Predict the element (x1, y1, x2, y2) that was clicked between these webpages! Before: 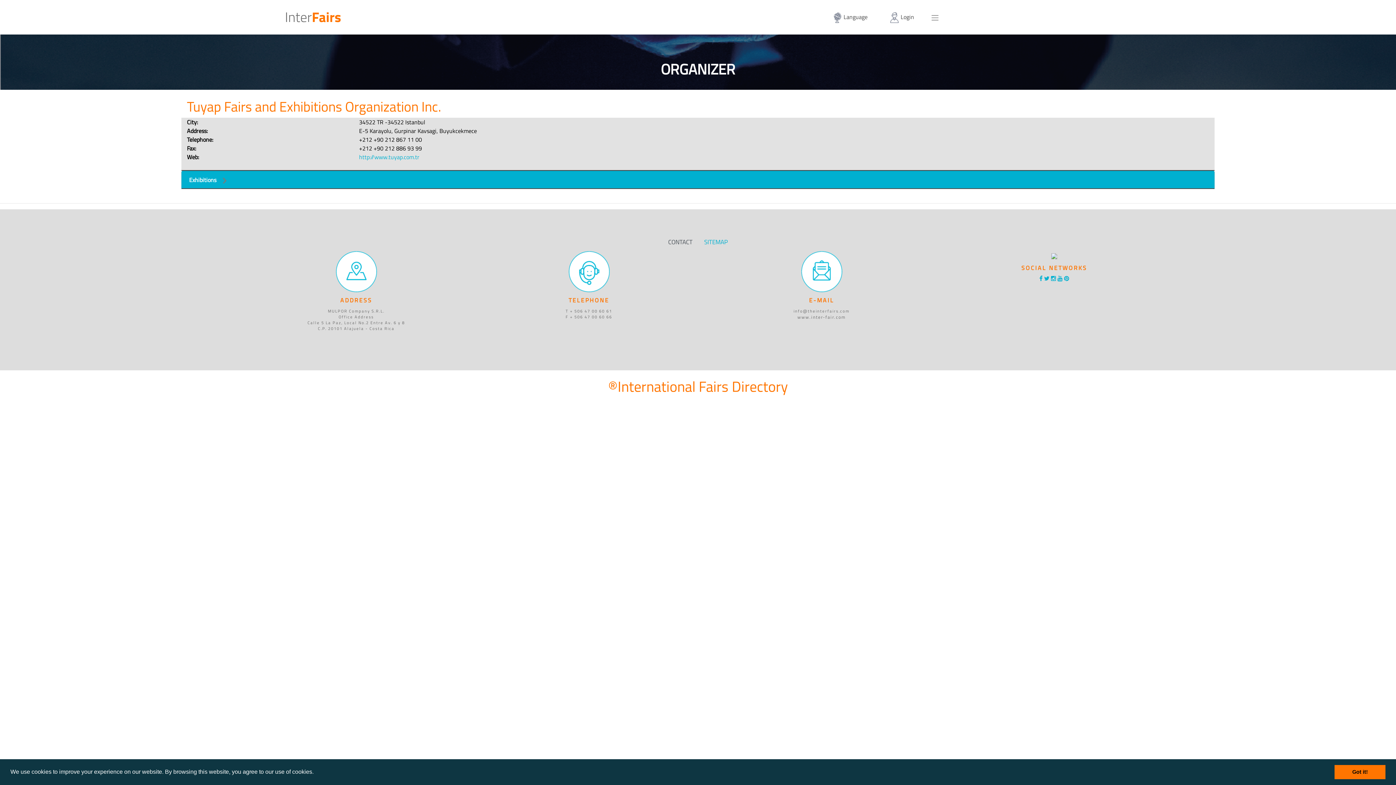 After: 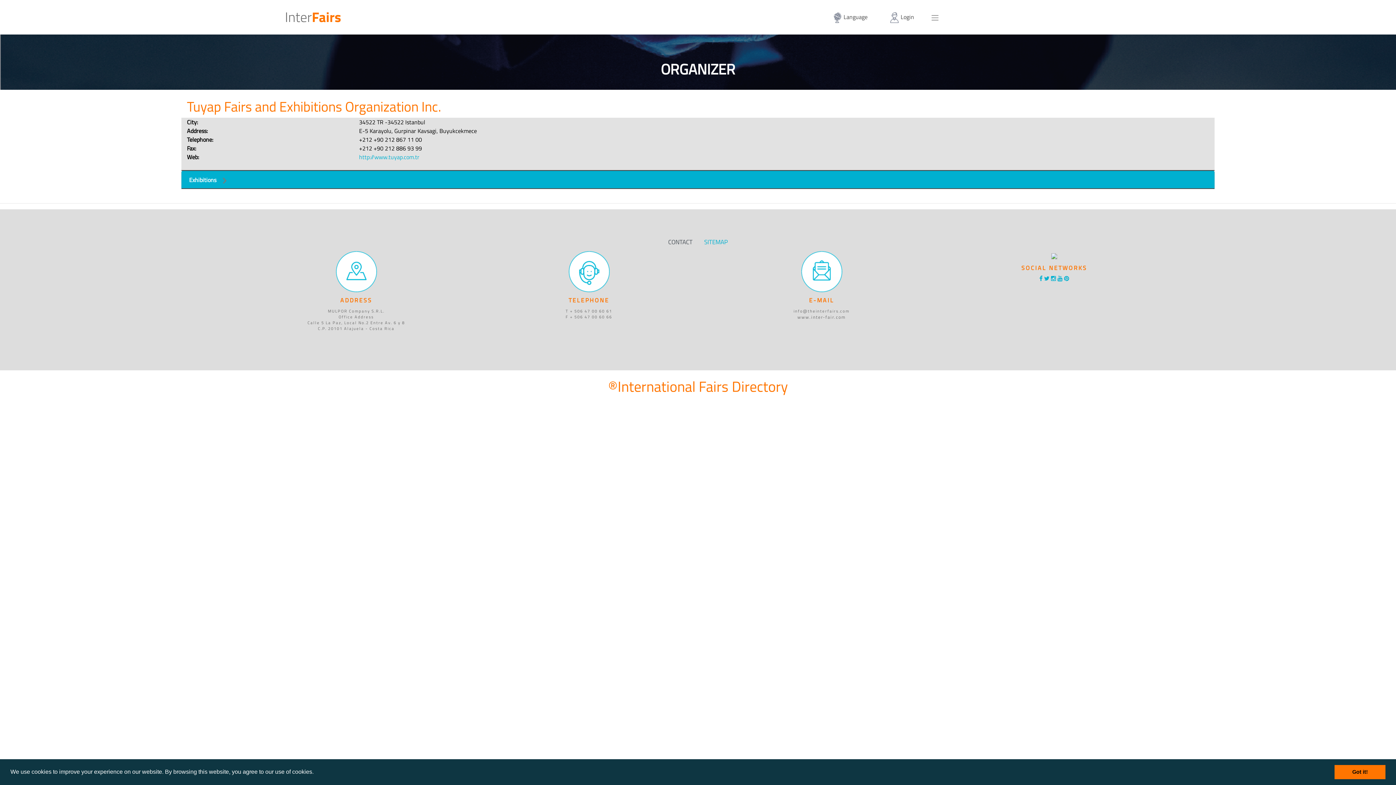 Action: bbox: (1044, 274, 1049, 282)